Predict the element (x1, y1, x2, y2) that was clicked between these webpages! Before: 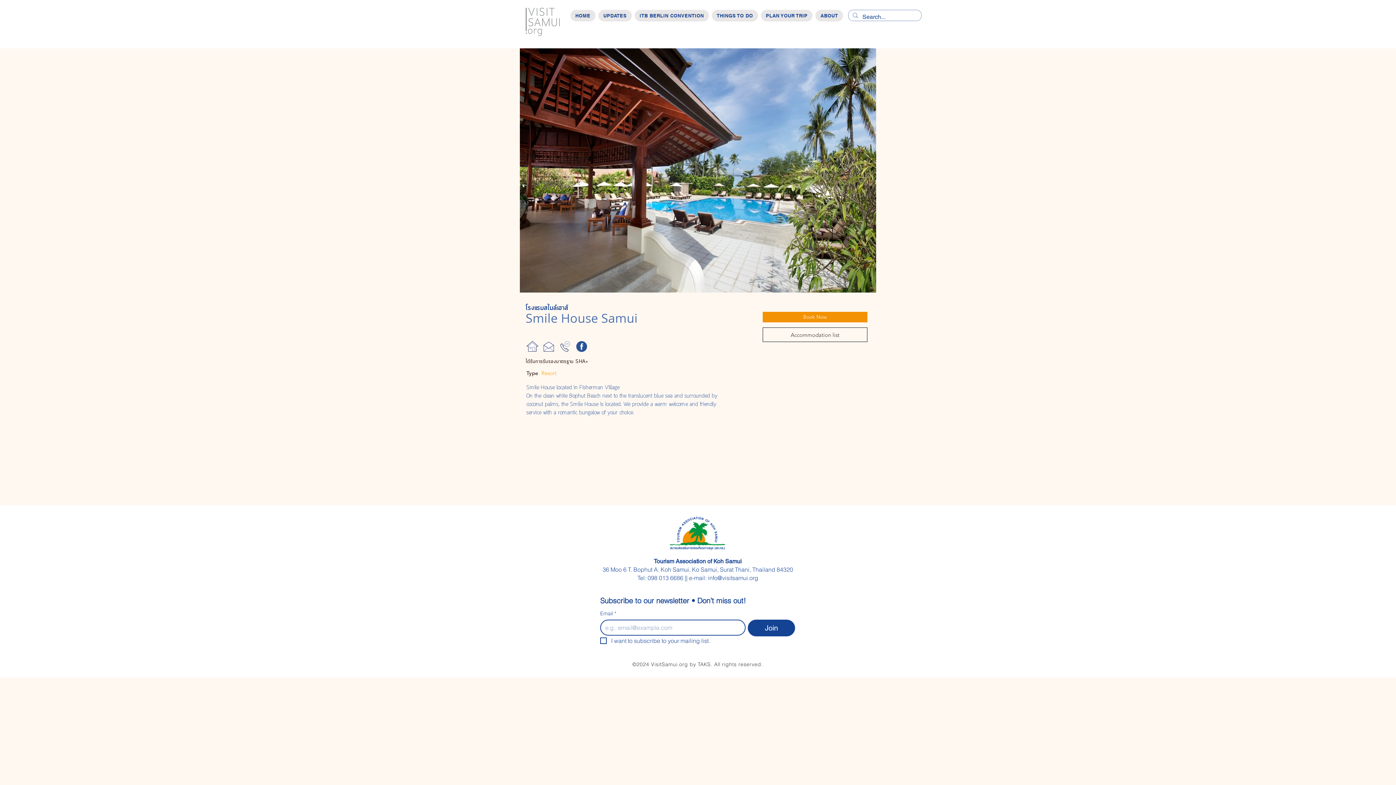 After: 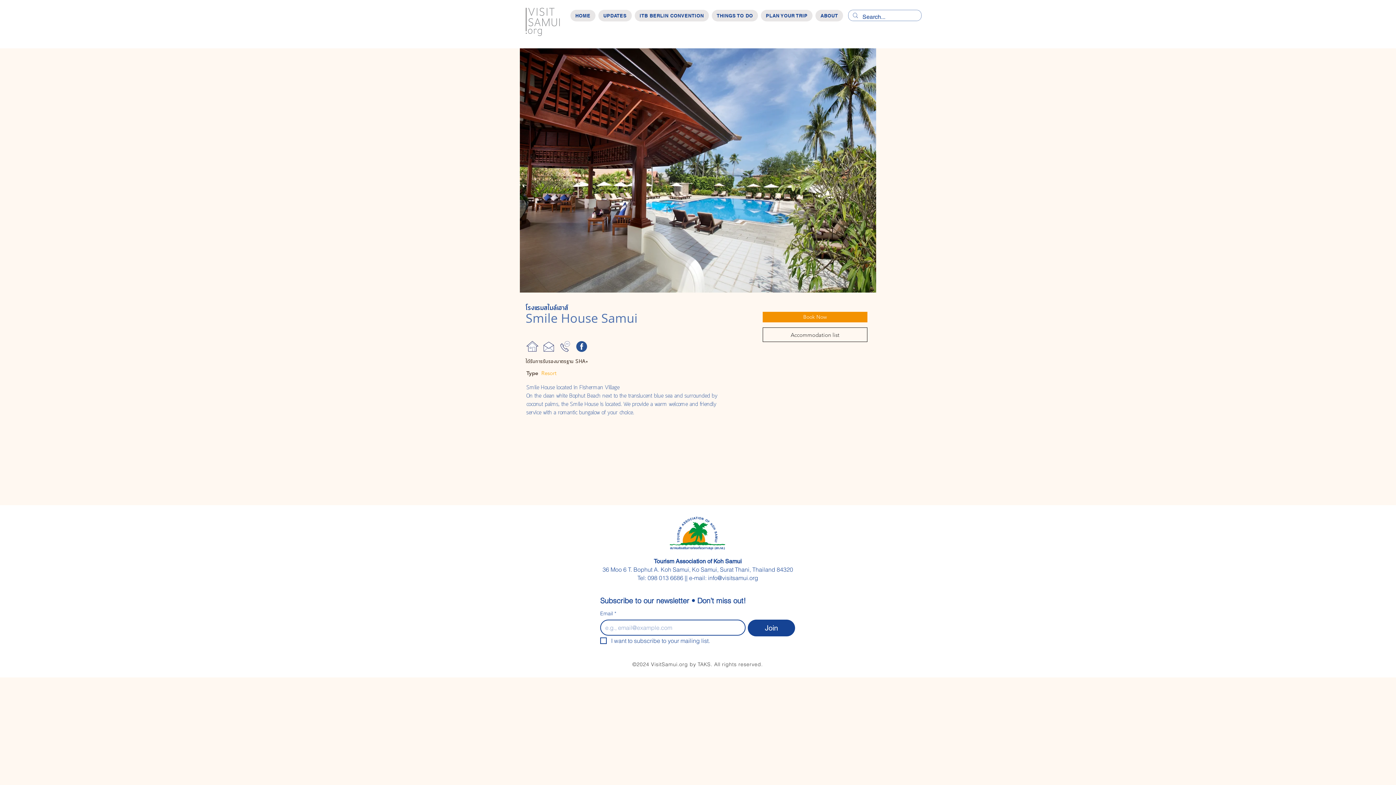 Action: bbox: (526, 340, 538, 352)